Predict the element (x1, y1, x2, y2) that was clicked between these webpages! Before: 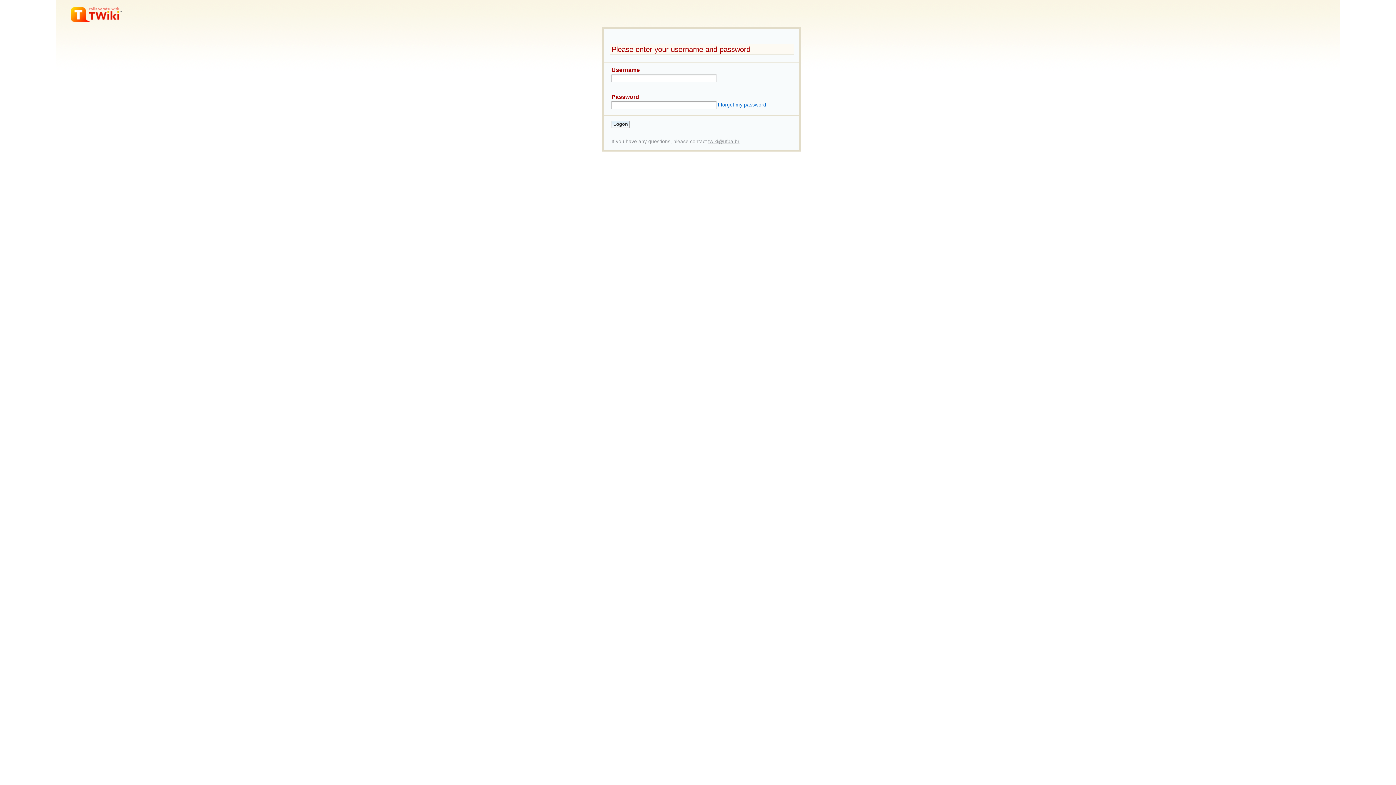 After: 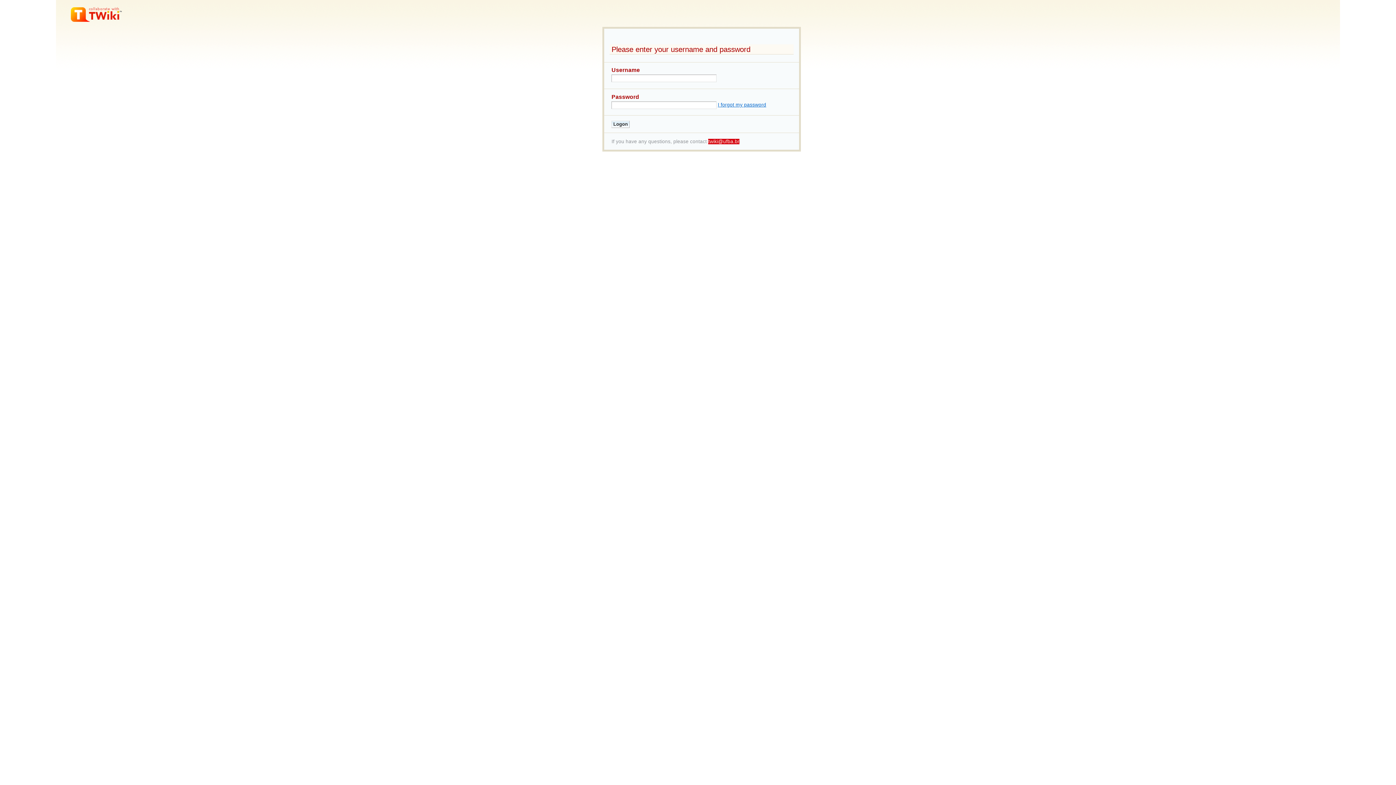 Action: bbox: (708, 138, 739, 144) label: twiki@ufba.br